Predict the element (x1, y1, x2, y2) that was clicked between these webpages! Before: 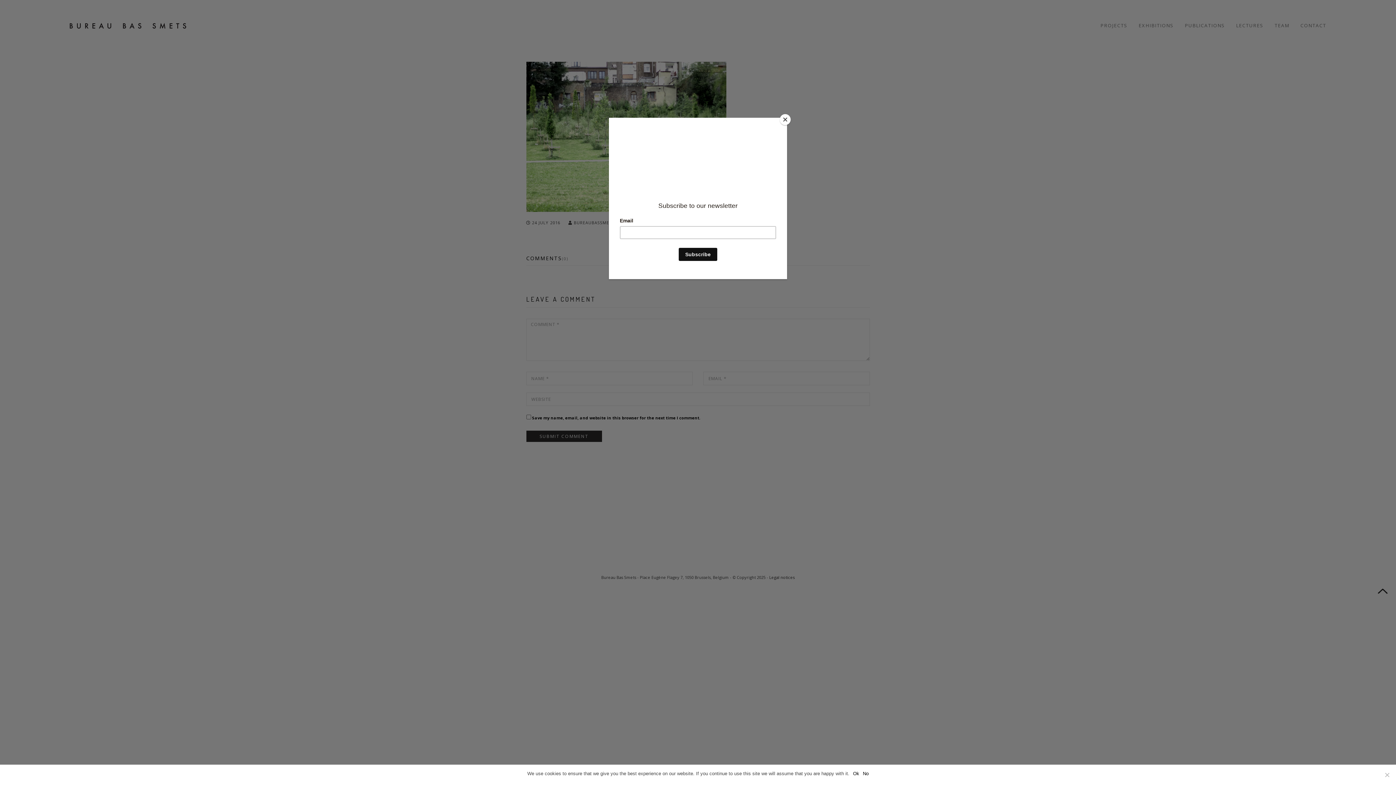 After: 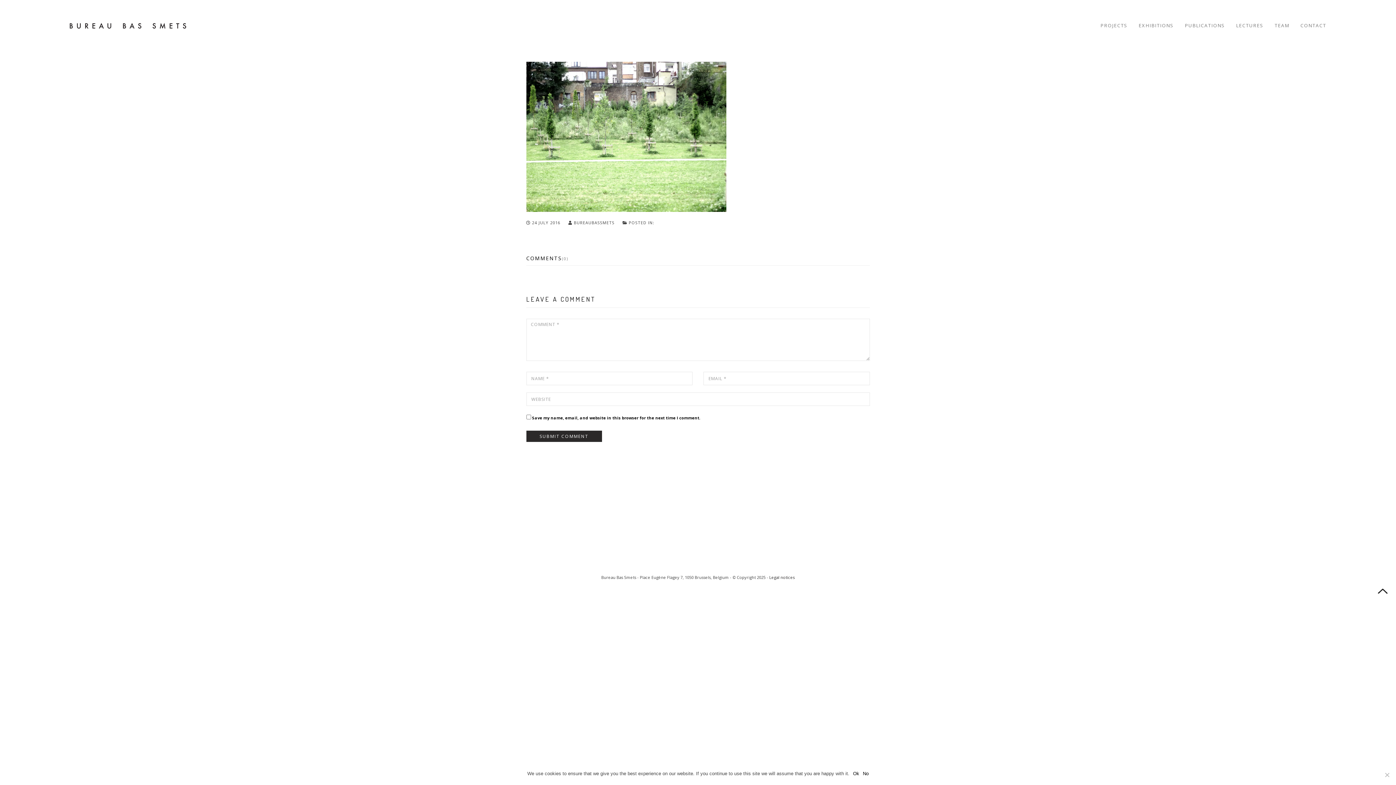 Action: bbox: (780, 114, 790, 125) label: Close